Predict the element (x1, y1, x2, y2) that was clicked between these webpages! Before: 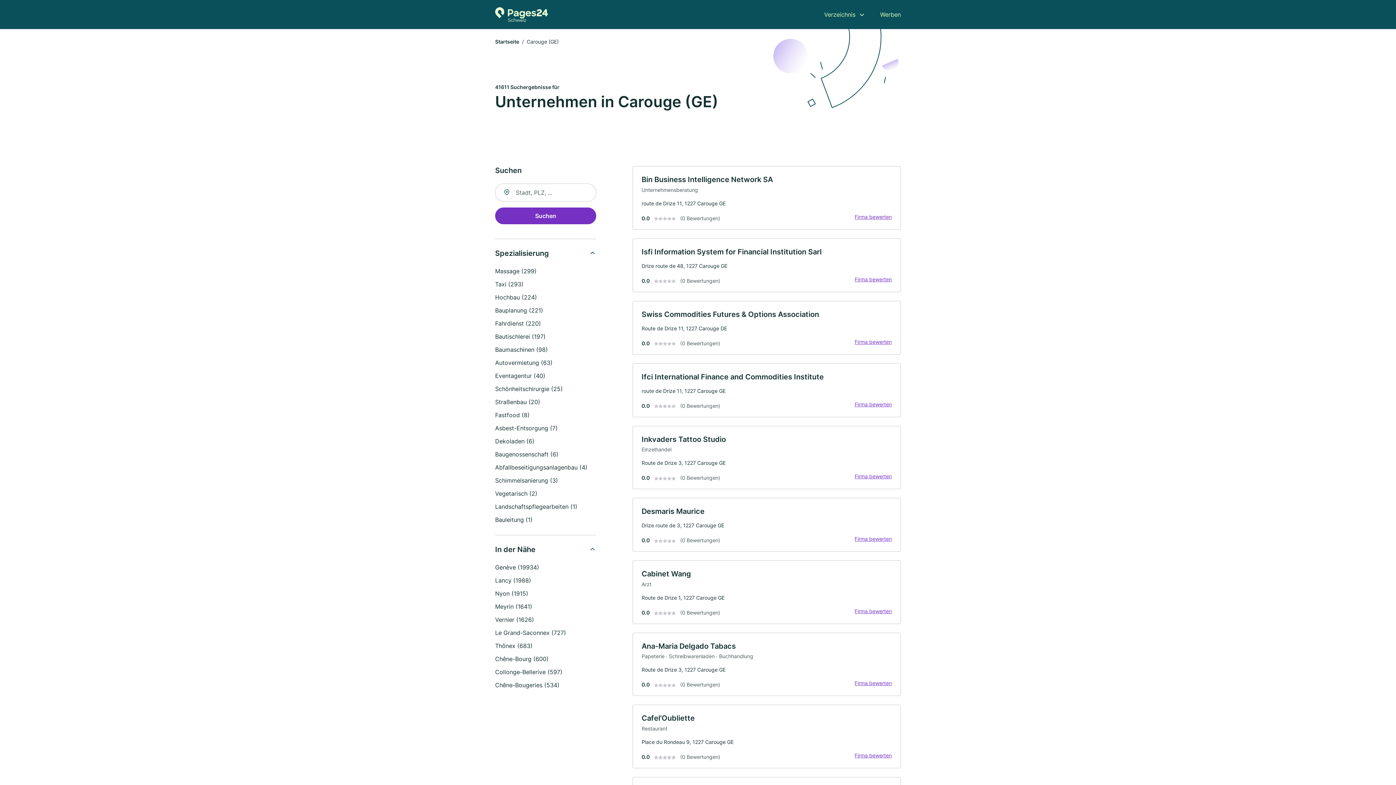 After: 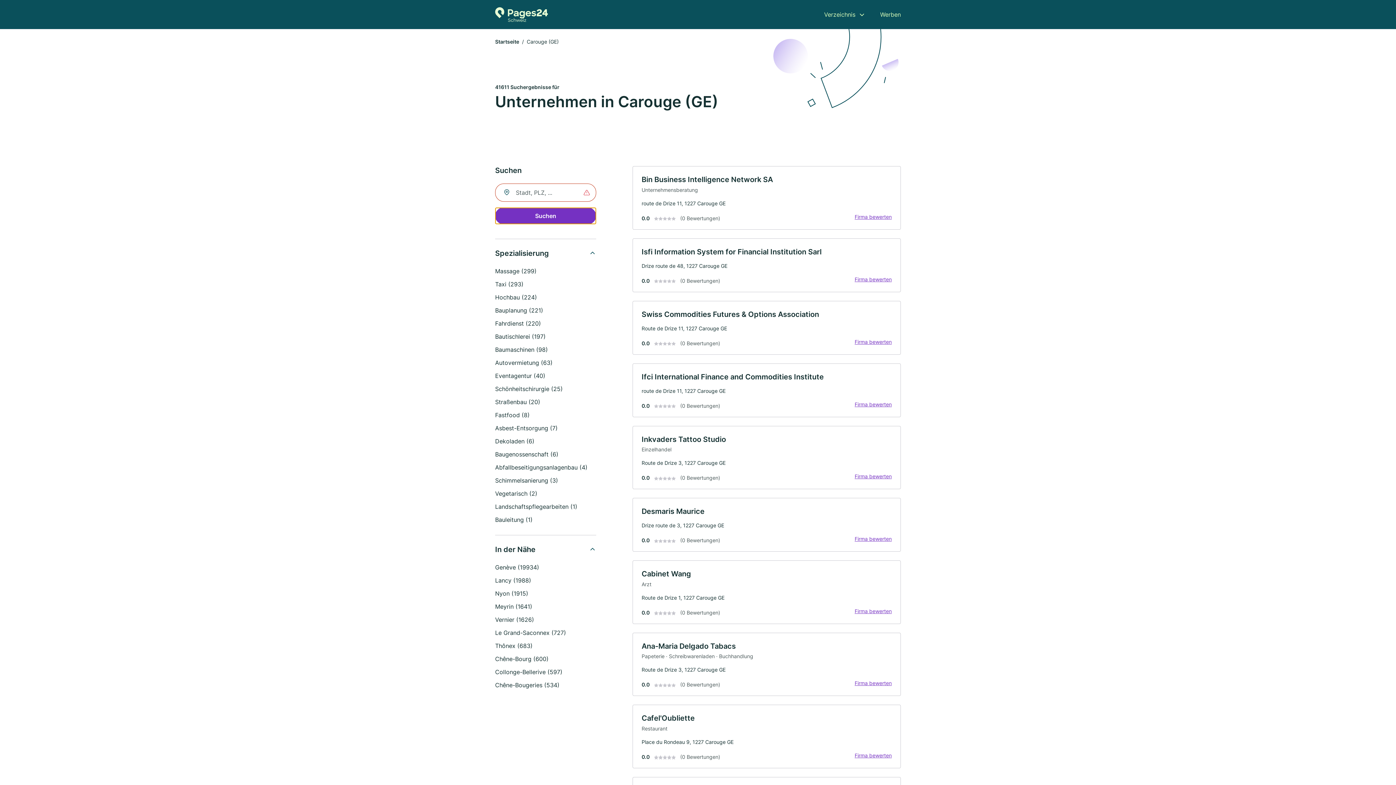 Action: label: Suchen bbox: (495, 207, 596, 224)